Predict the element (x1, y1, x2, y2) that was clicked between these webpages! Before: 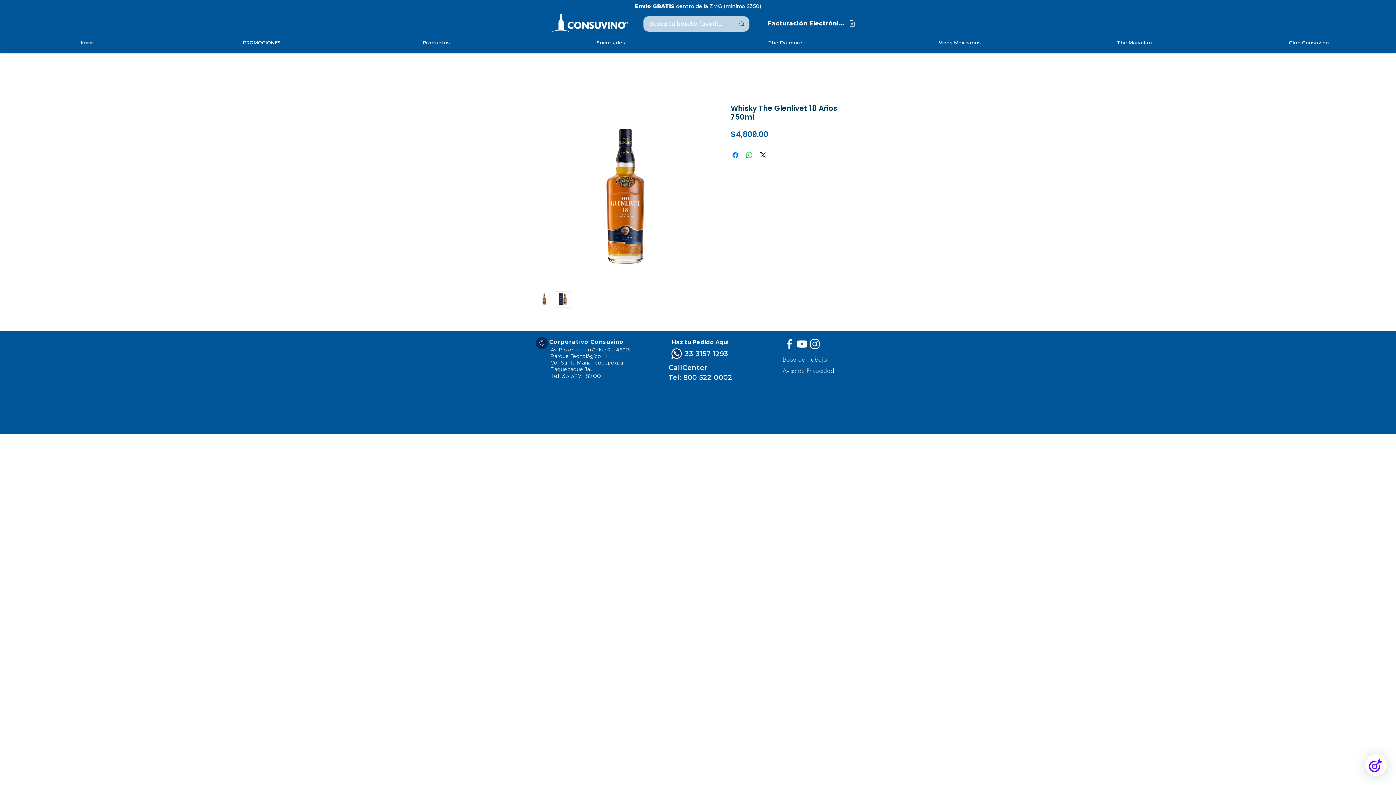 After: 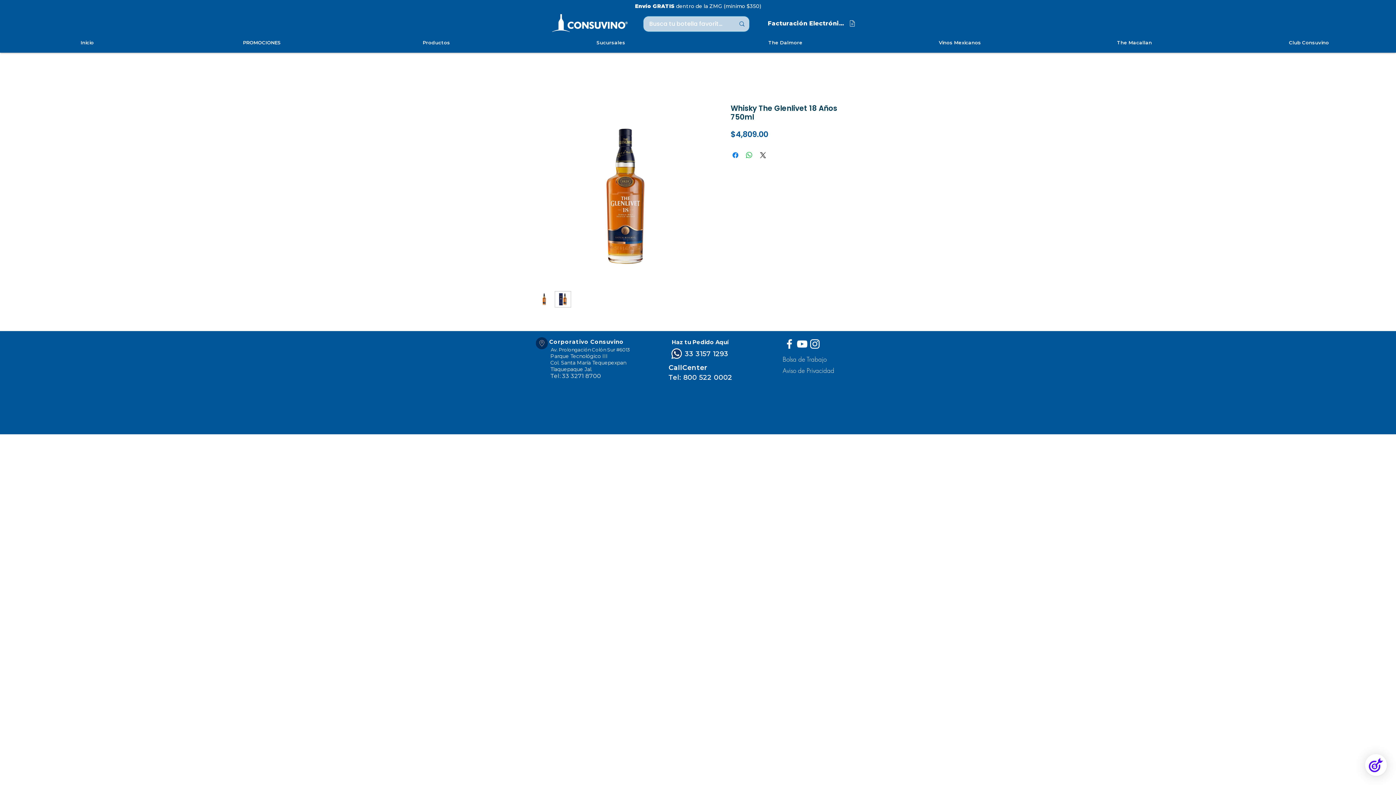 Action: bbox: (808, 337, 821, 350)